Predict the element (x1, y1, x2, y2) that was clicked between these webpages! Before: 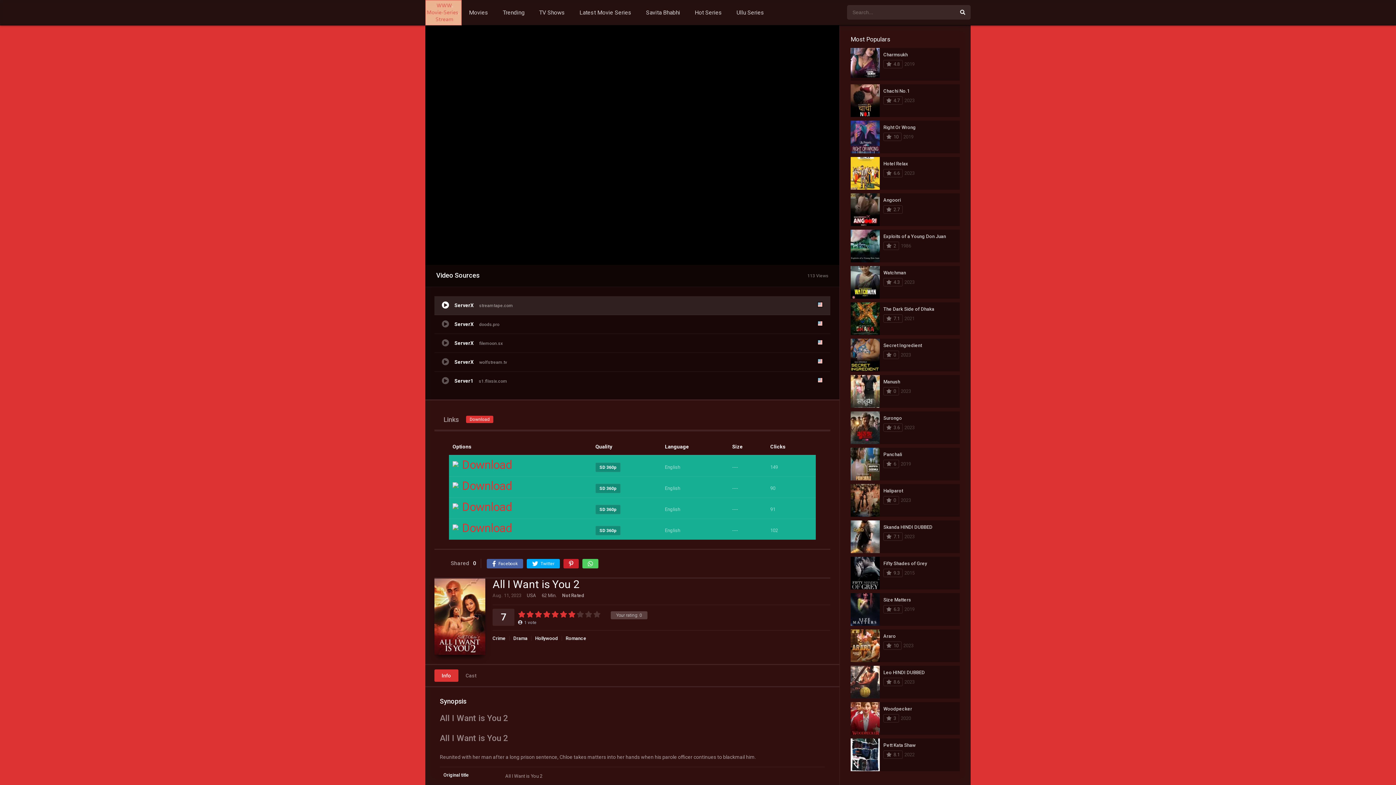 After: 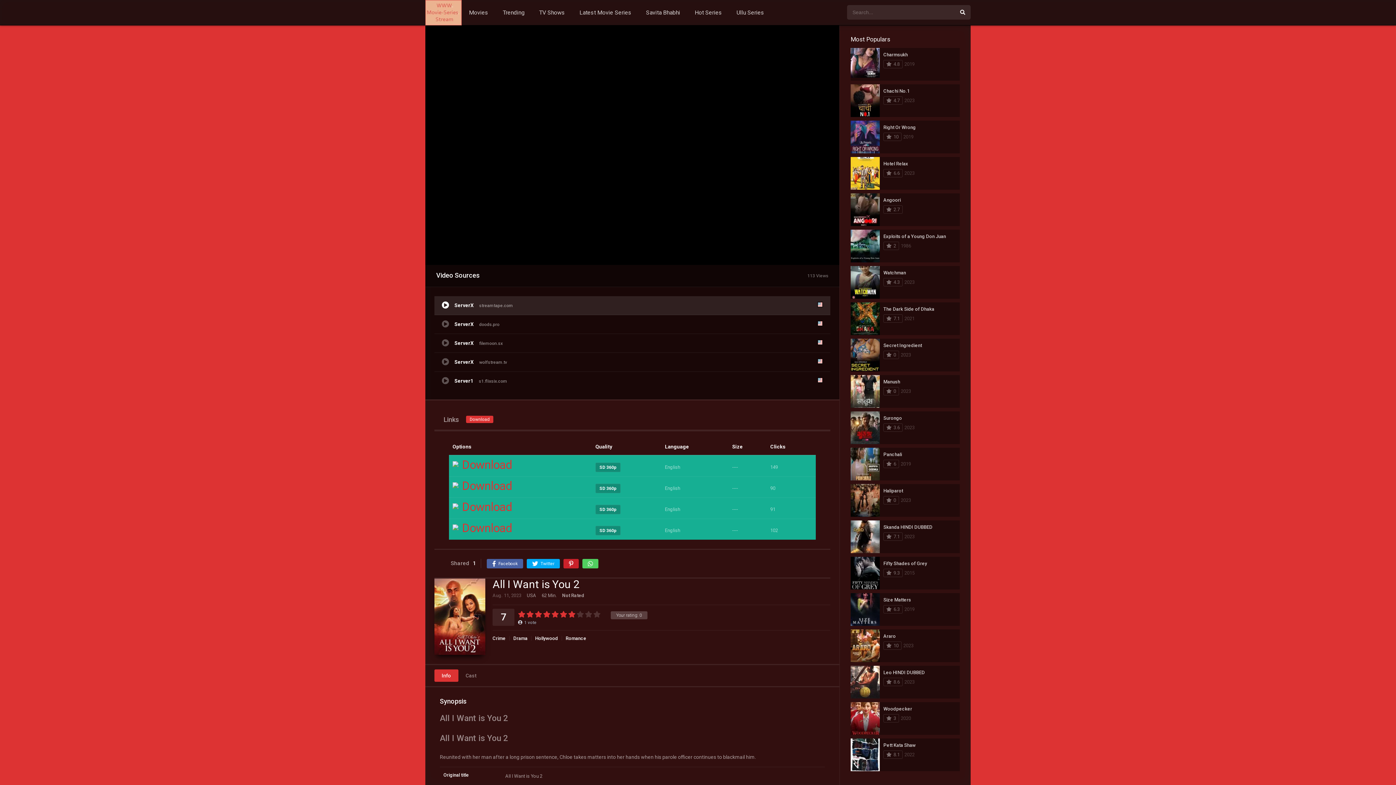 Action: bbox: (582, 559, 598, 568)